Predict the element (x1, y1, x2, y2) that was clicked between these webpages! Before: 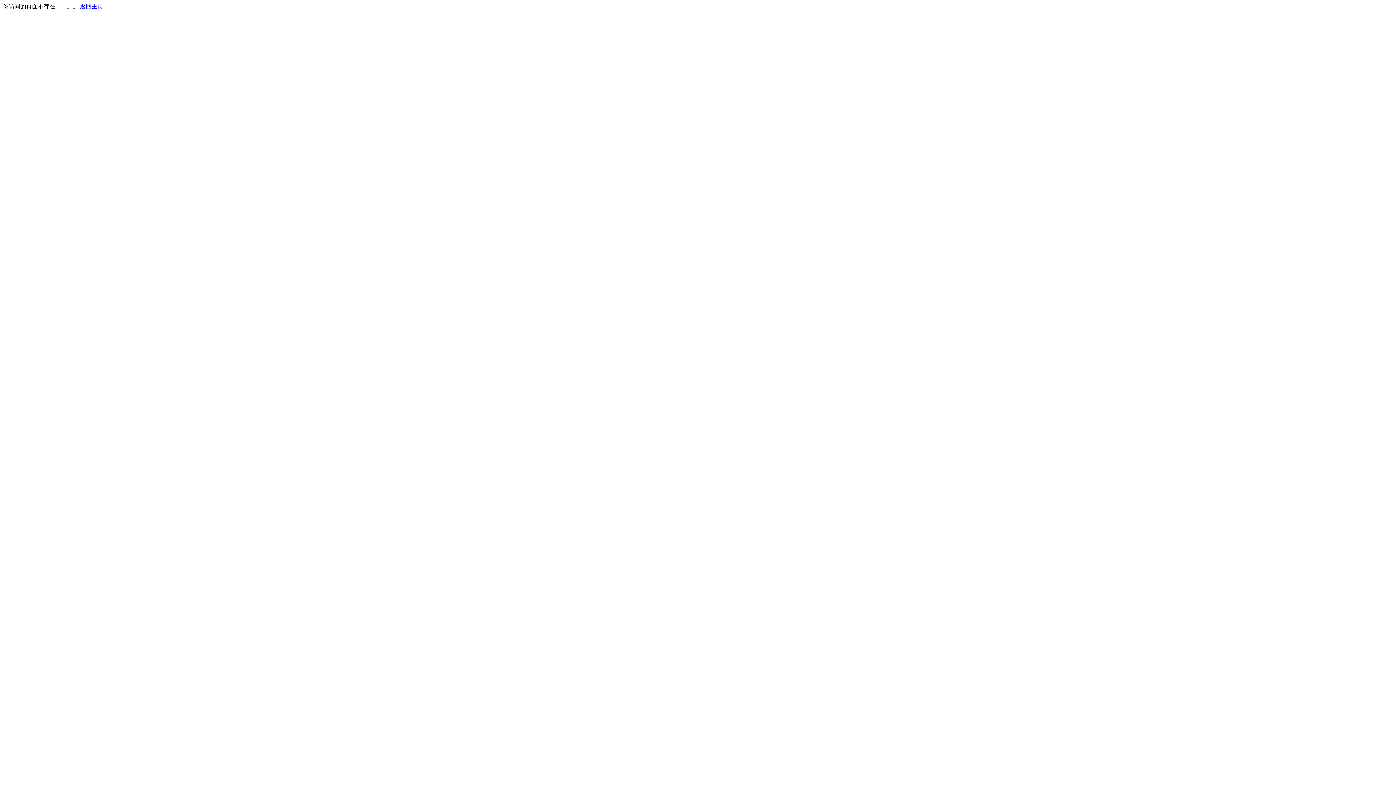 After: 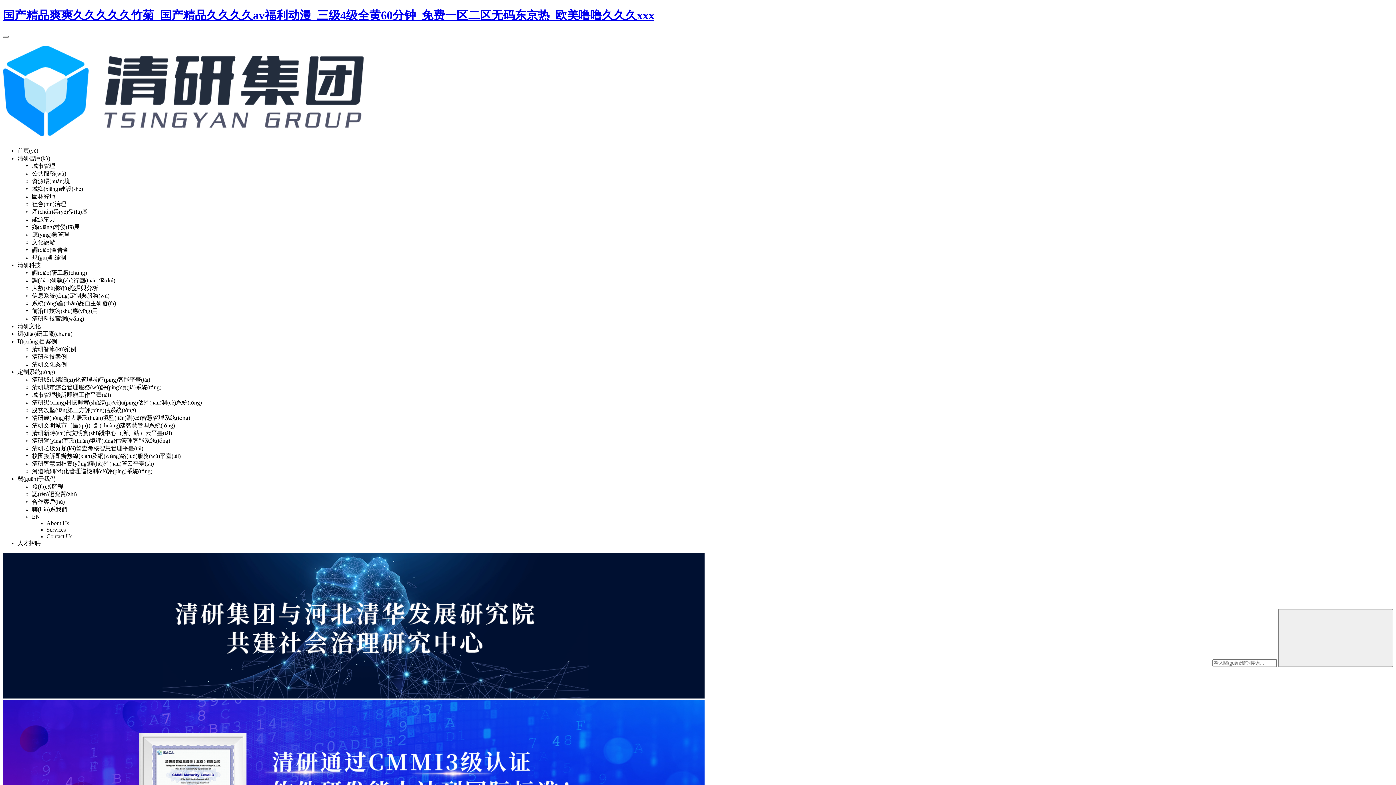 Action: label: 返回主页 bbox: (80, 3, 103, 9)